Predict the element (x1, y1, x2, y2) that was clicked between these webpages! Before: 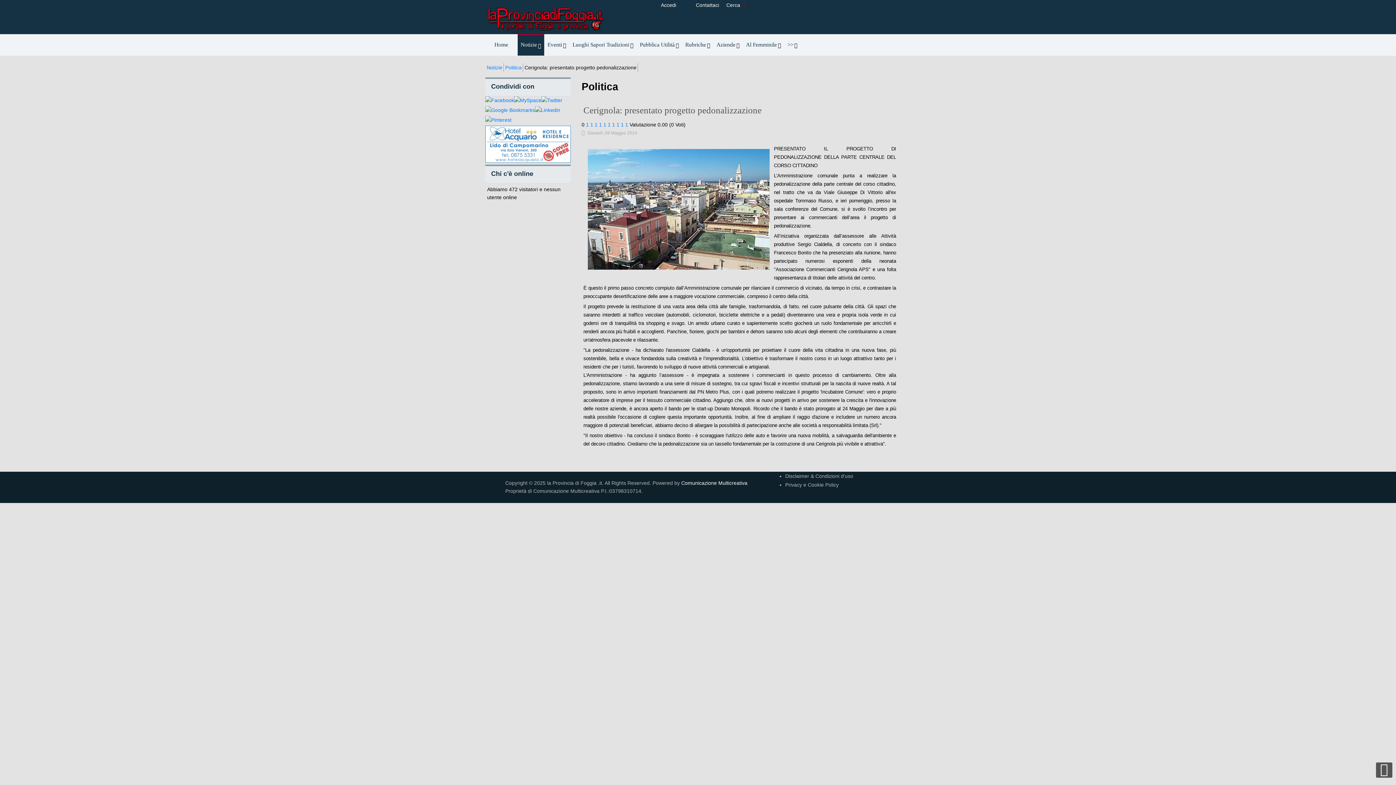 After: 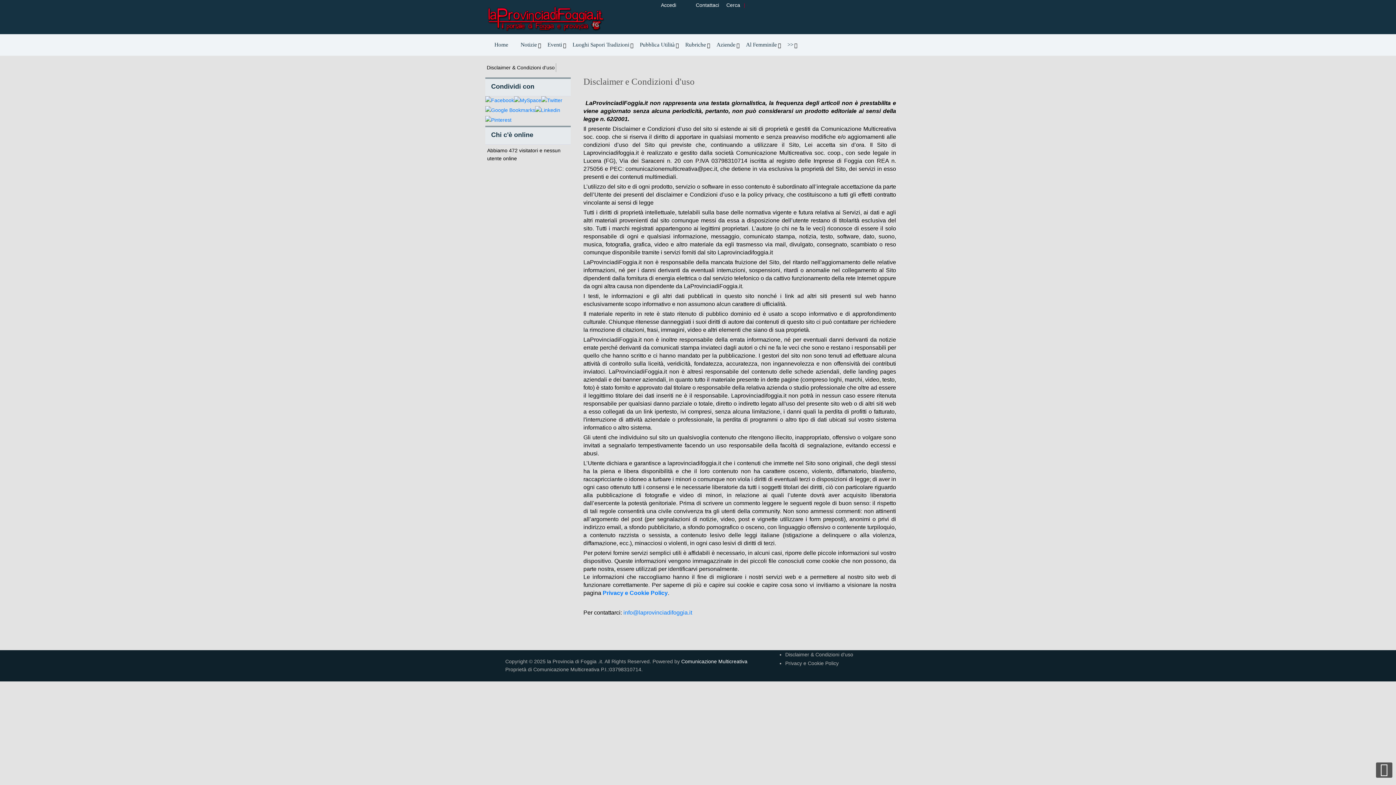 Action: label: Disclaimer & Condizioni d'uso bbox: (785, 473, 853, 479)